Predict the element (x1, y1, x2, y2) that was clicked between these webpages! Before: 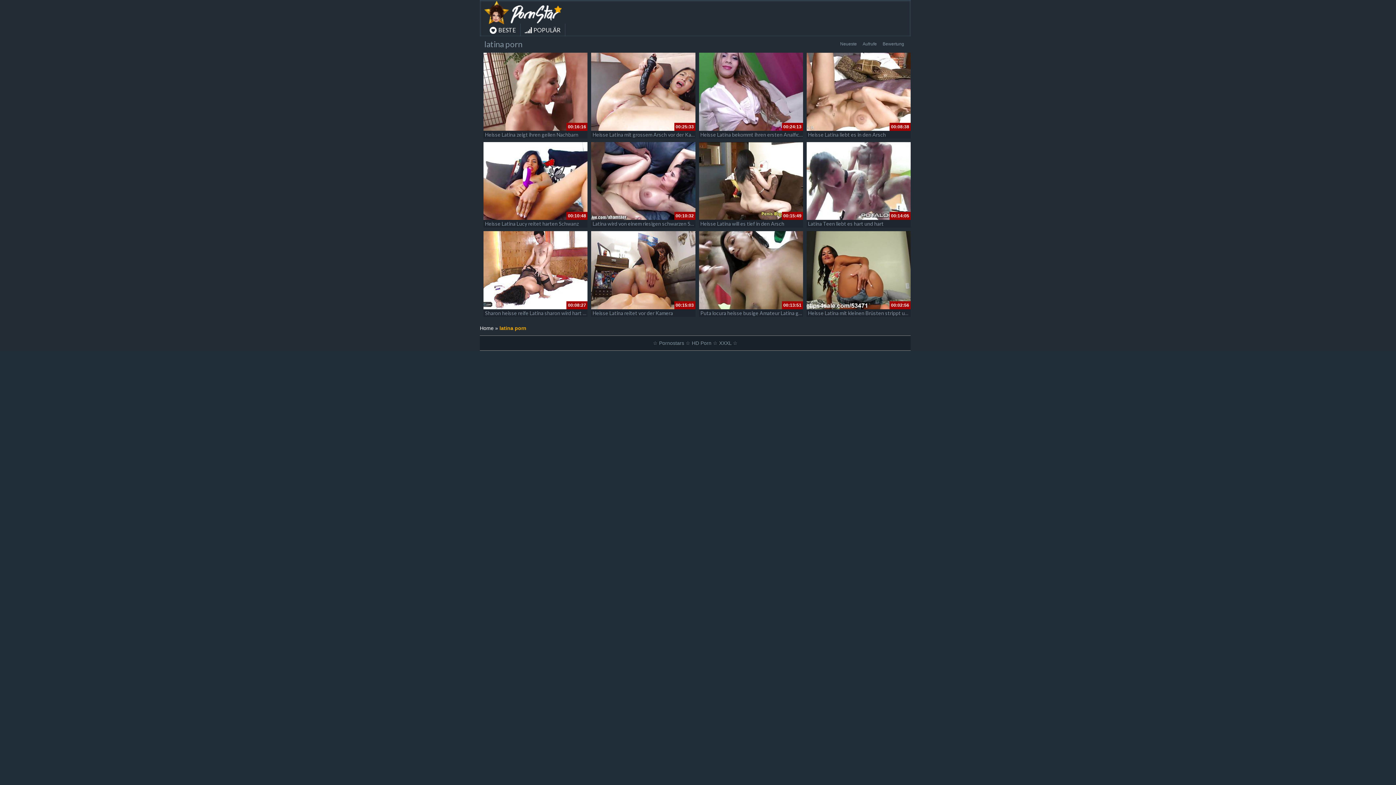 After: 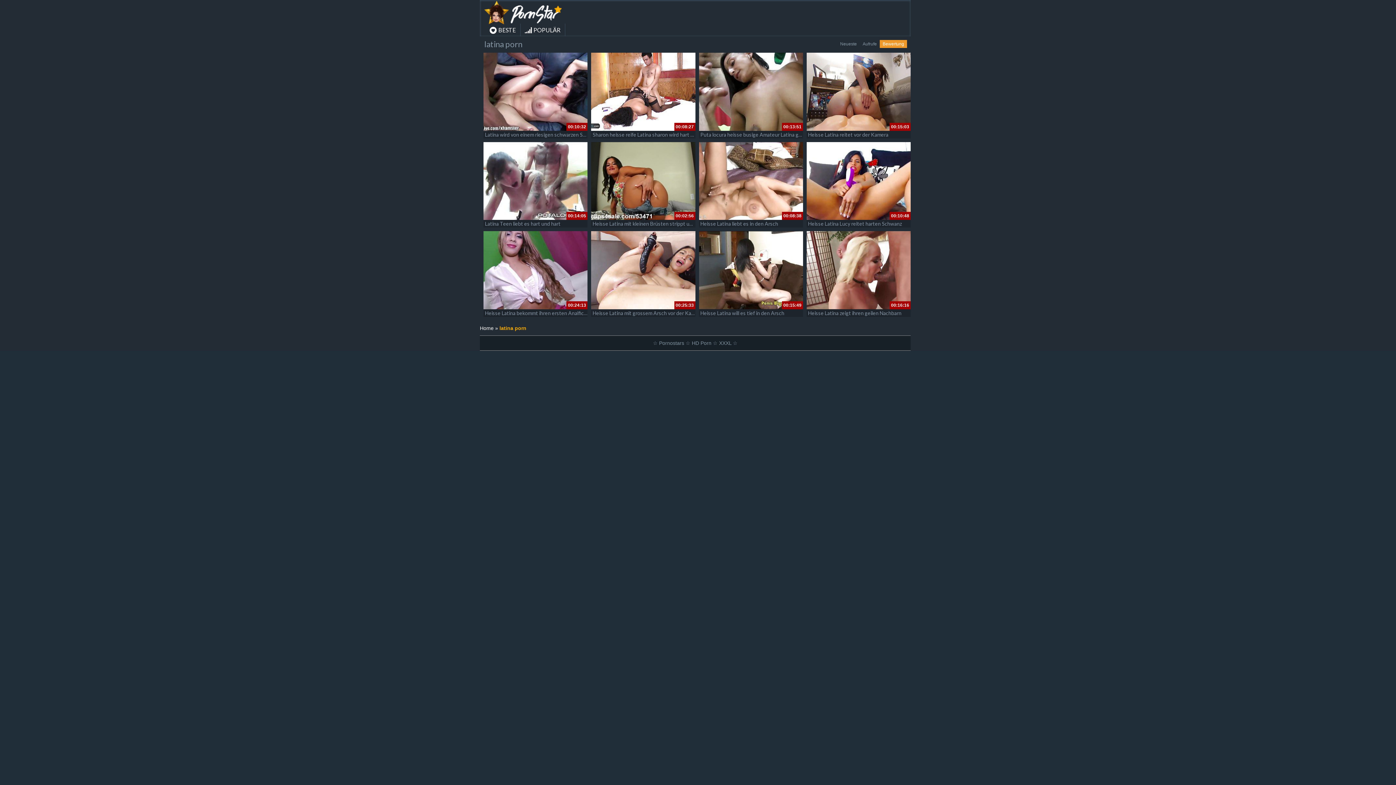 Action: bbox: (880, 40, 907, 48) label: Bewertung